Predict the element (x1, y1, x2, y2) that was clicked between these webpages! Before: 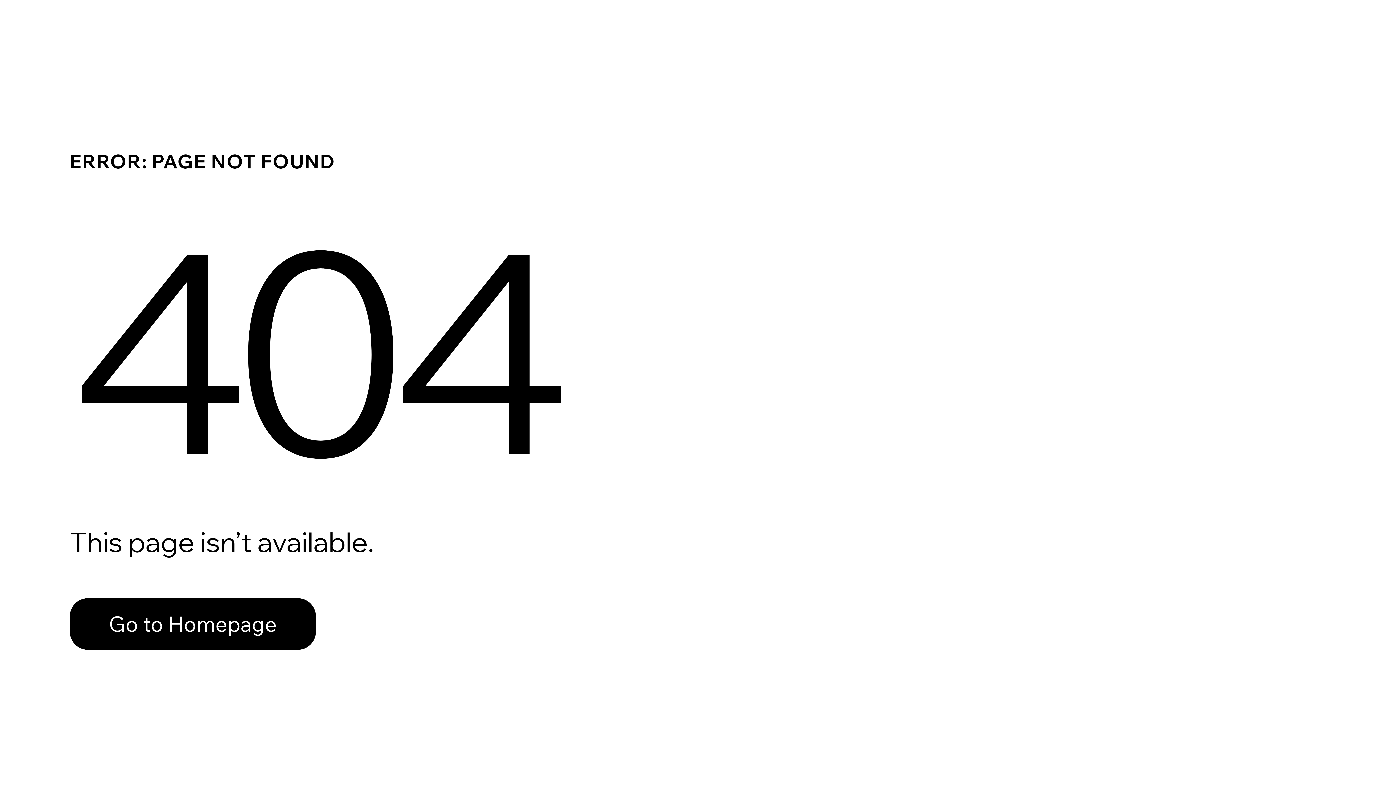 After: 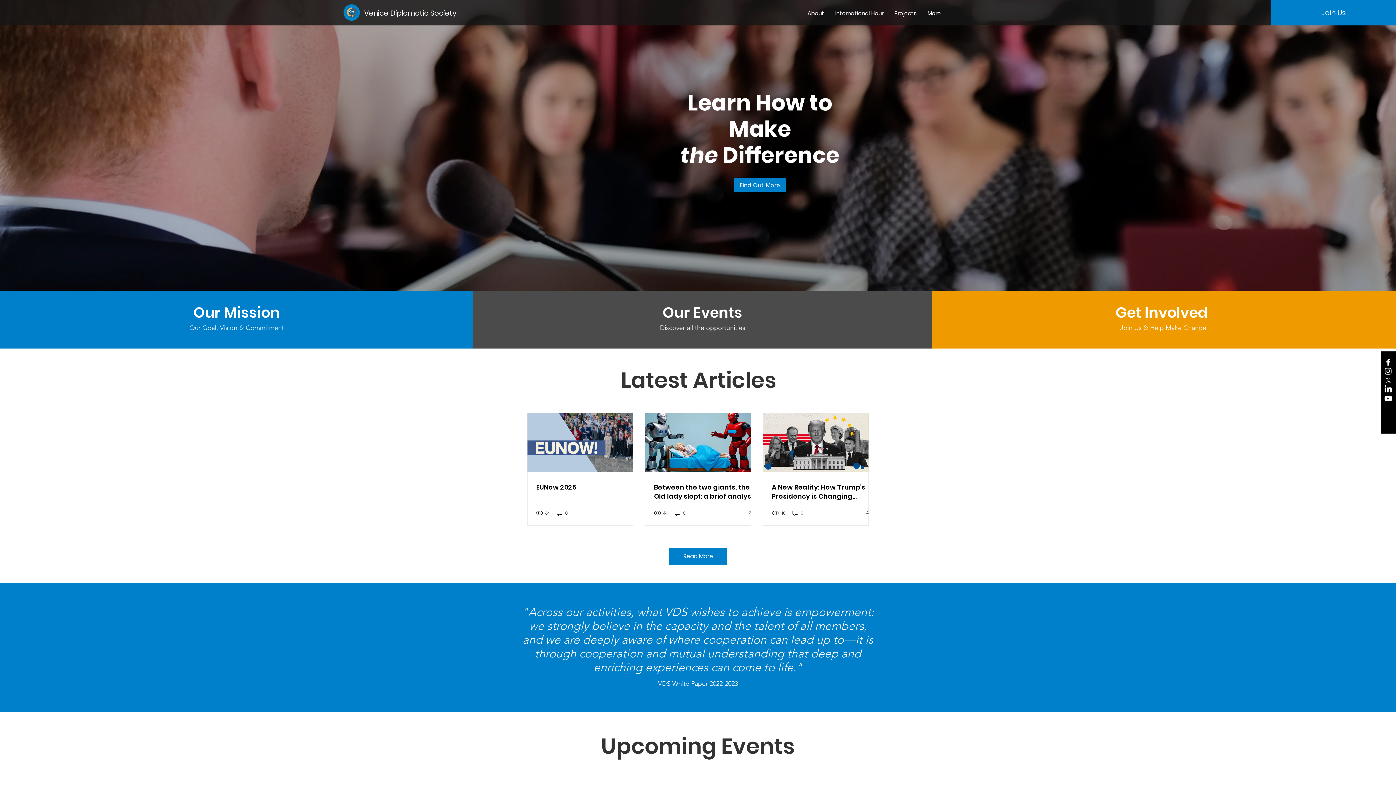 Action: bbox: (69, 582, 768, 659) label: Go to Homepage